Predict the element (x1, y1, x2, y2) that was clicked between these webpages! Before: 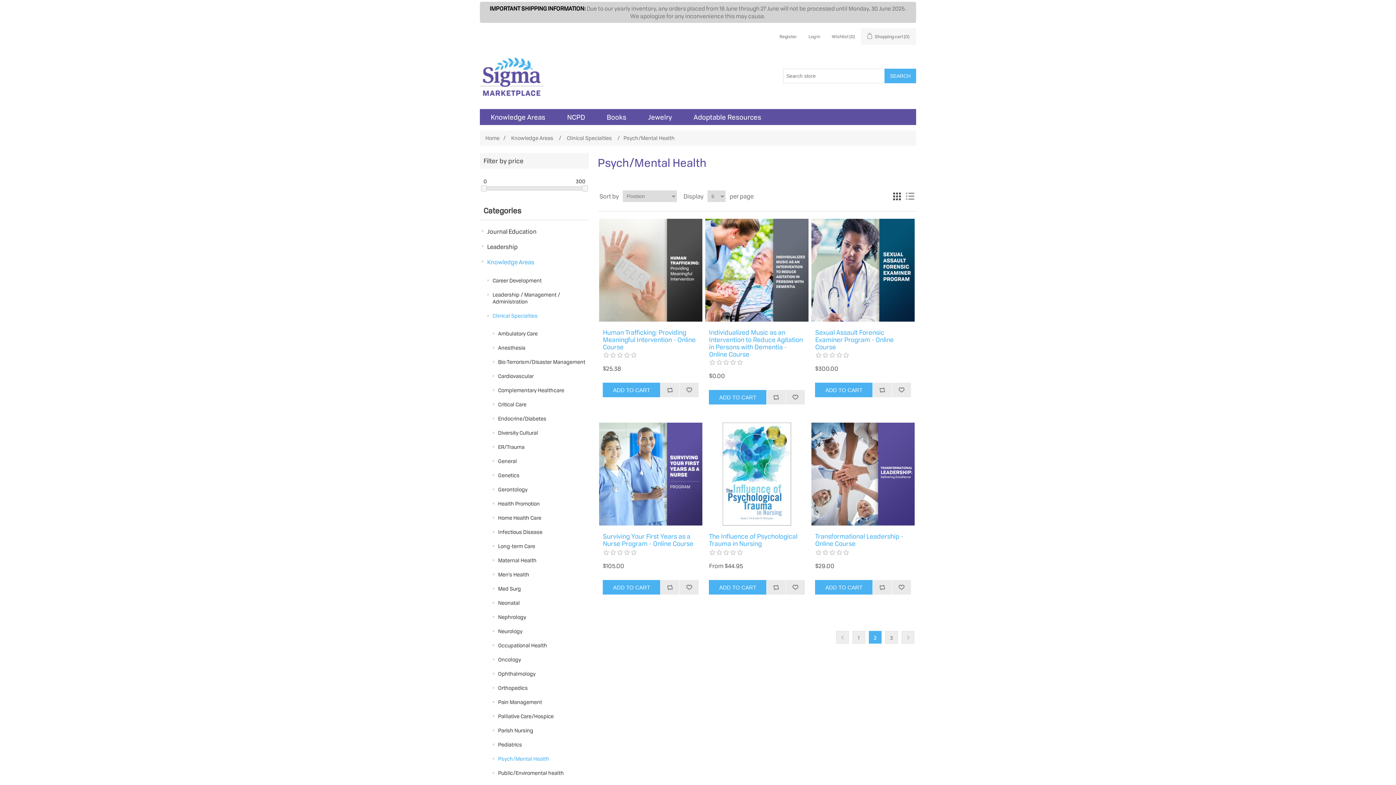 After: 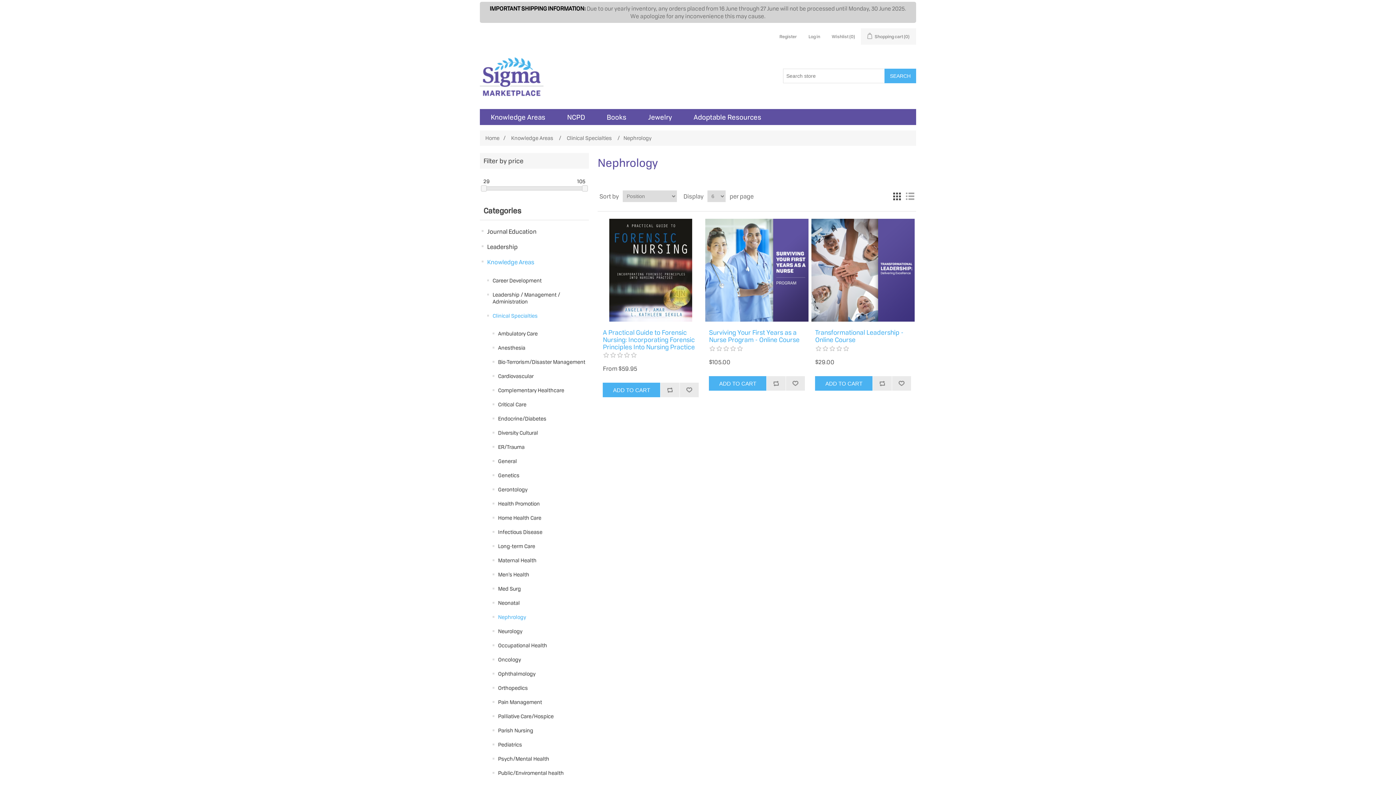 Action: bbox: (498, 612, 526, 622) label: Nephrology